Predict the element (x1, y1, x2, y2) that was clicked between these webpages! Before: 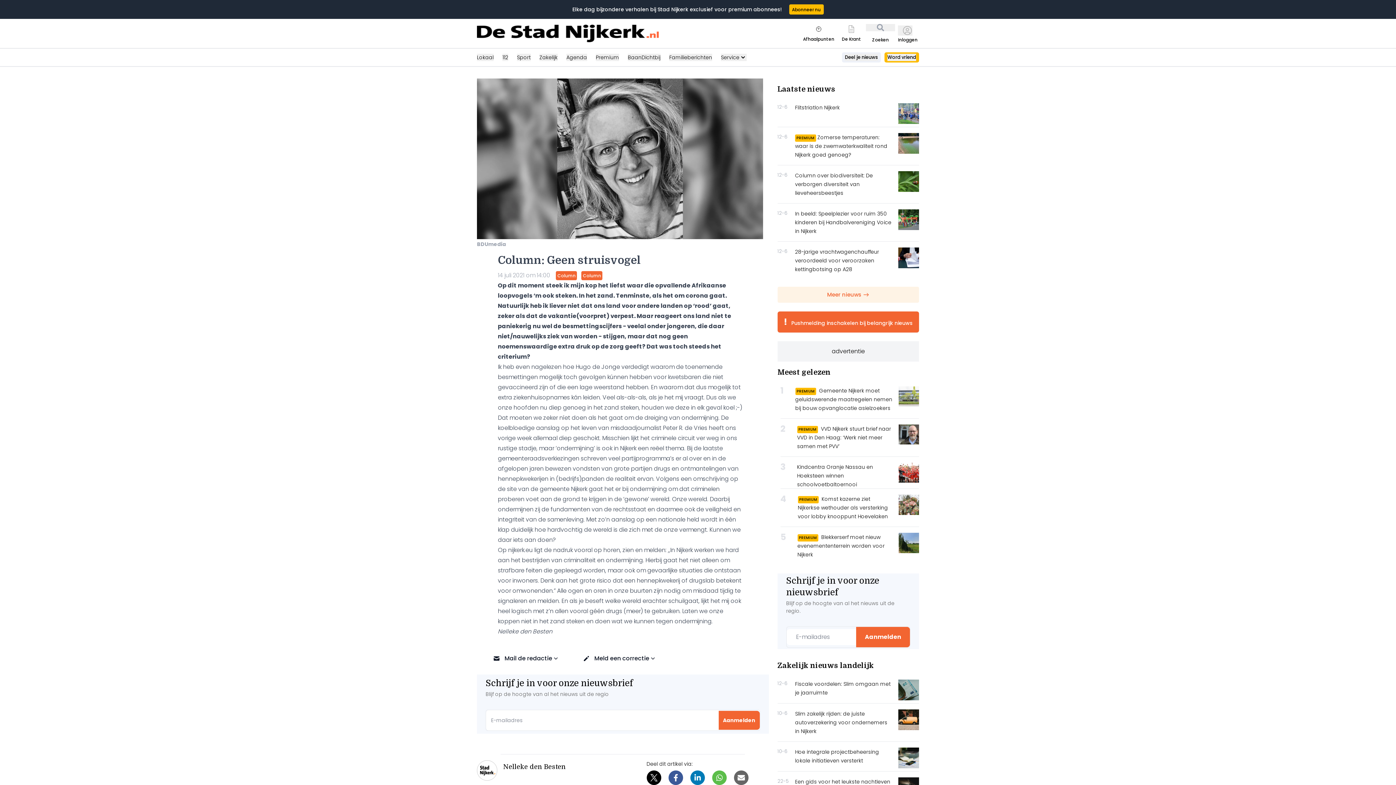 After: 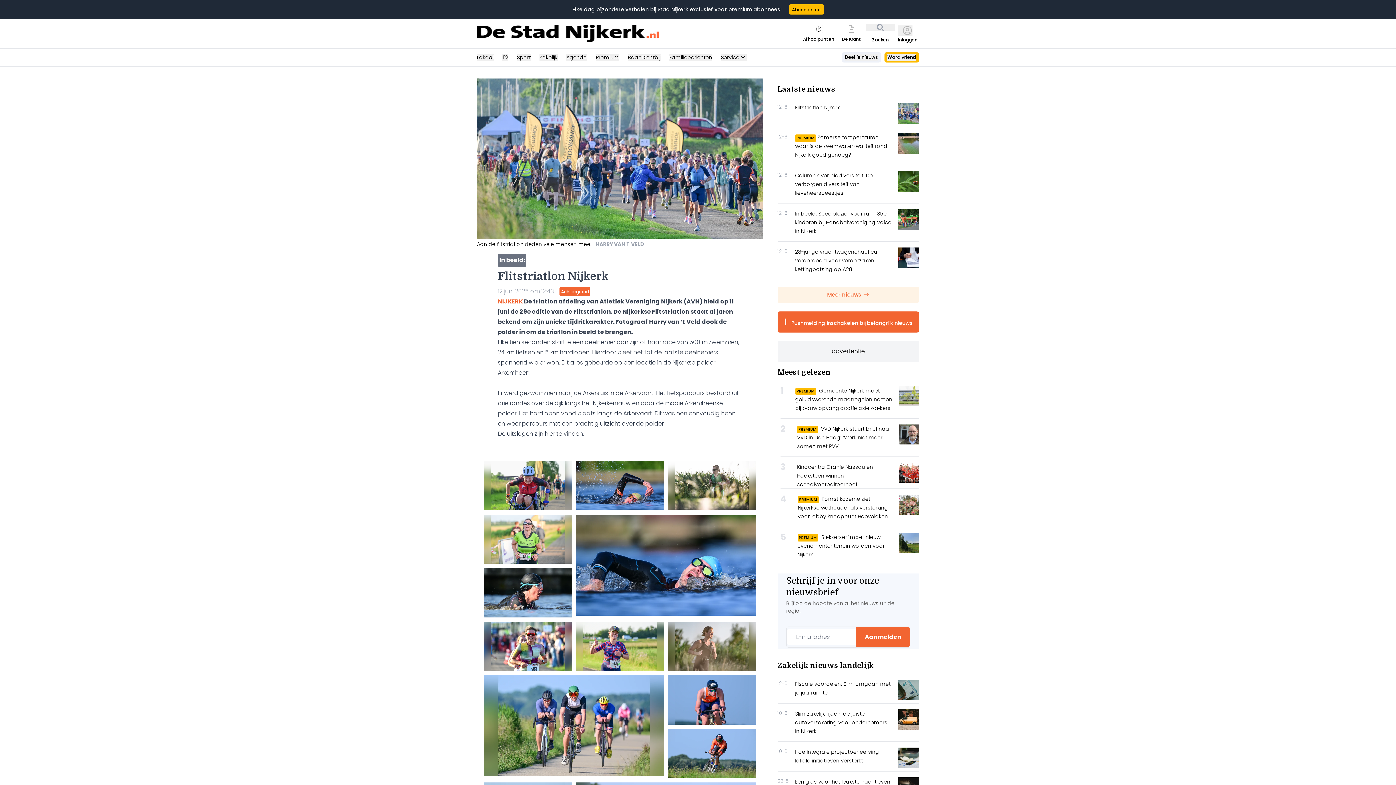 Action: bbox: (777, 100, 919, 127) label: 12-6
Flitstriatlon Nijkerk